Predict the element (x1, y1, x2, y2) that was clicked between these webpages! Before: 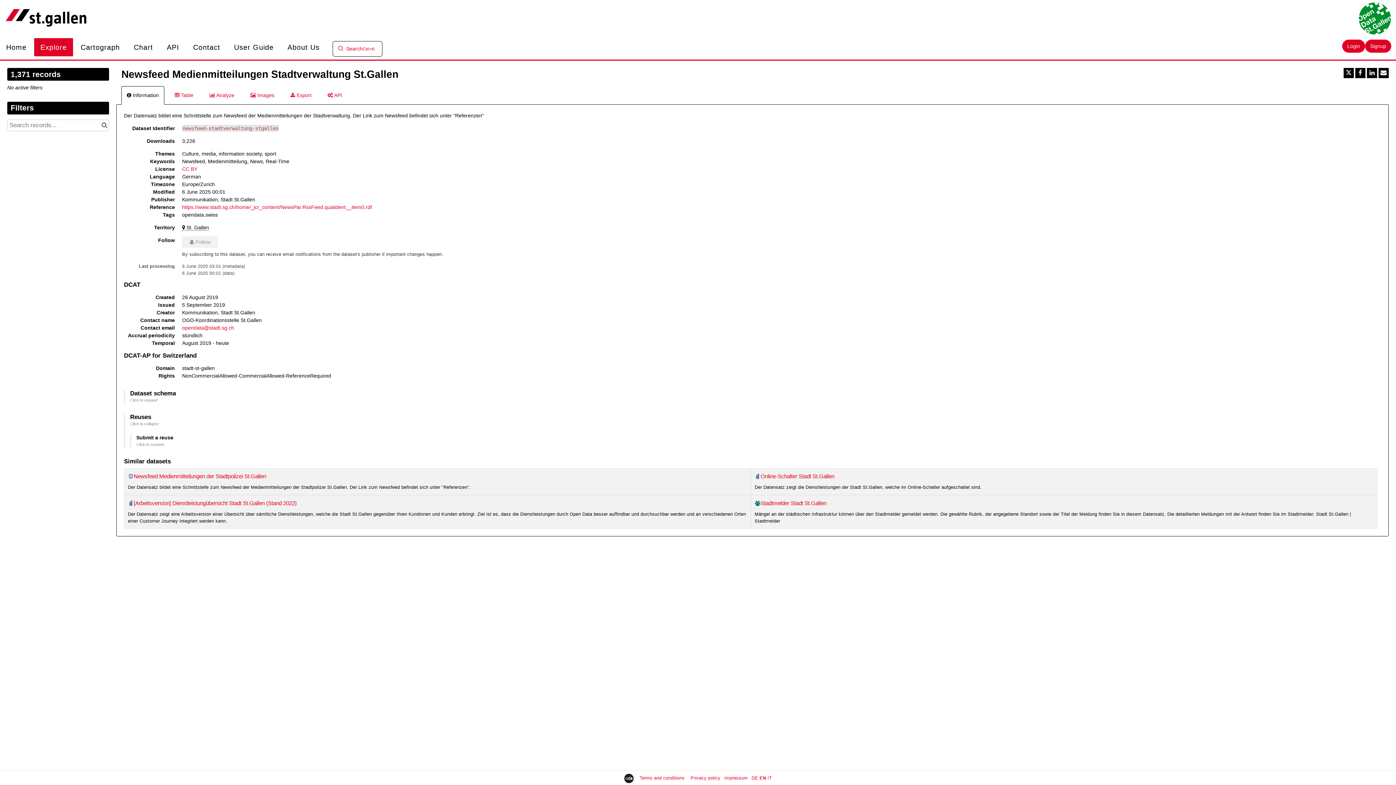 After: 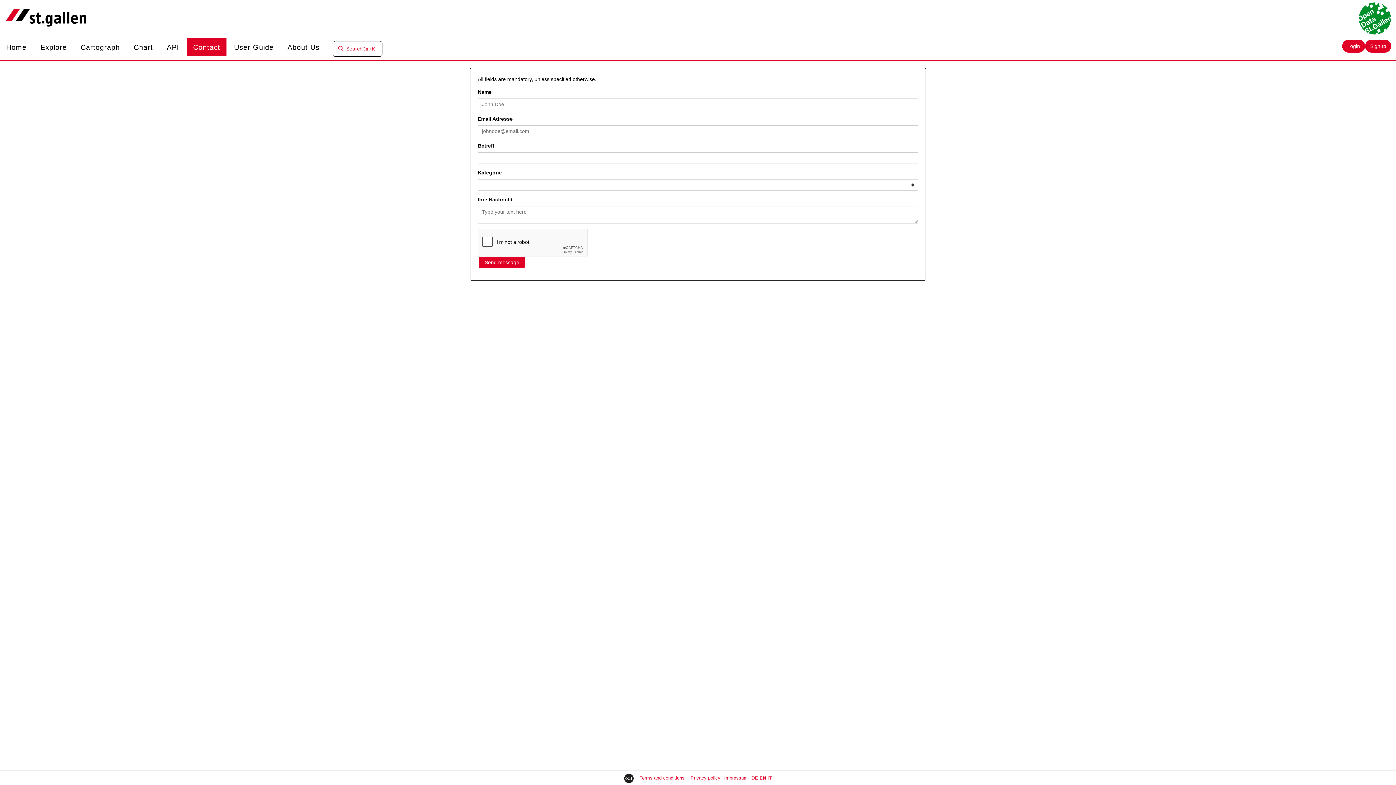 Action: label: Contact bbox: (186, 38, 226, 56)